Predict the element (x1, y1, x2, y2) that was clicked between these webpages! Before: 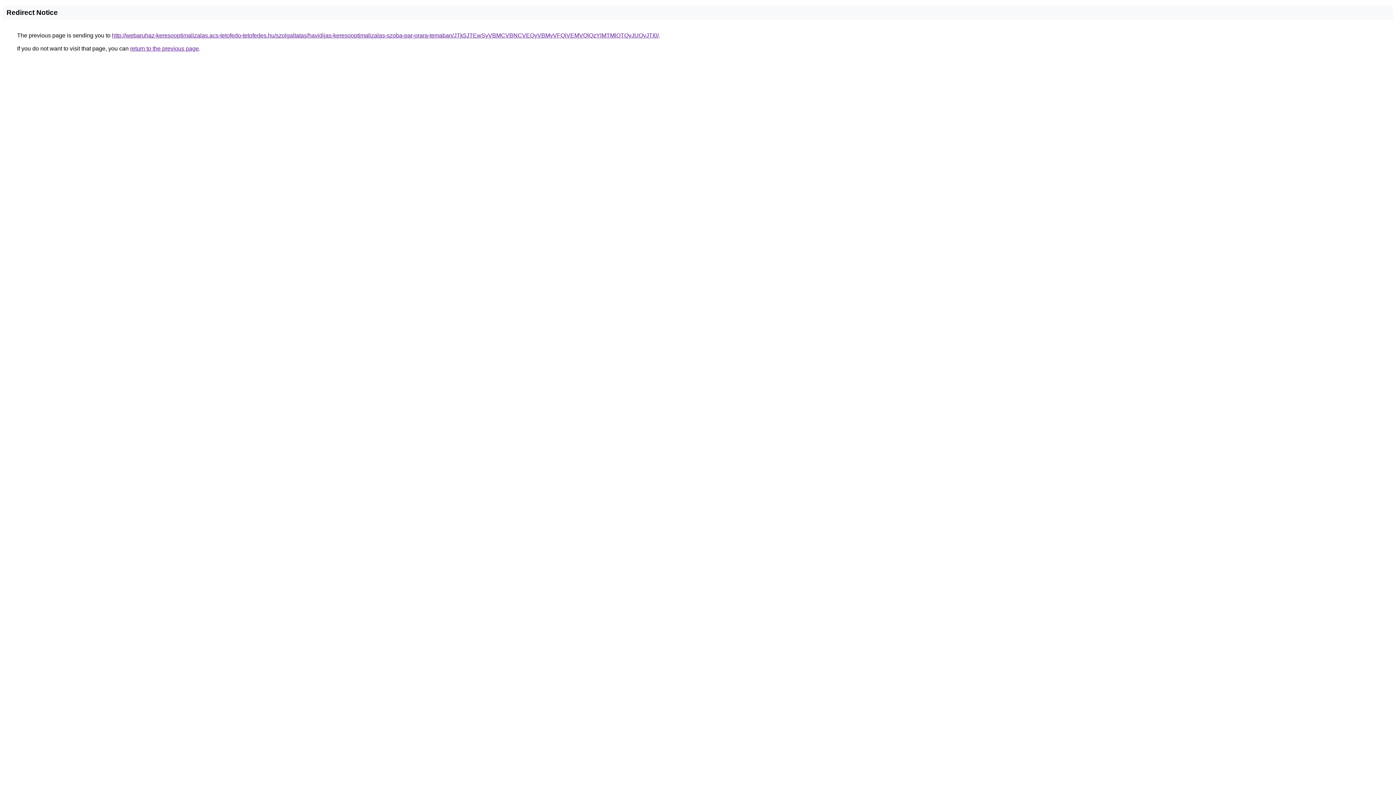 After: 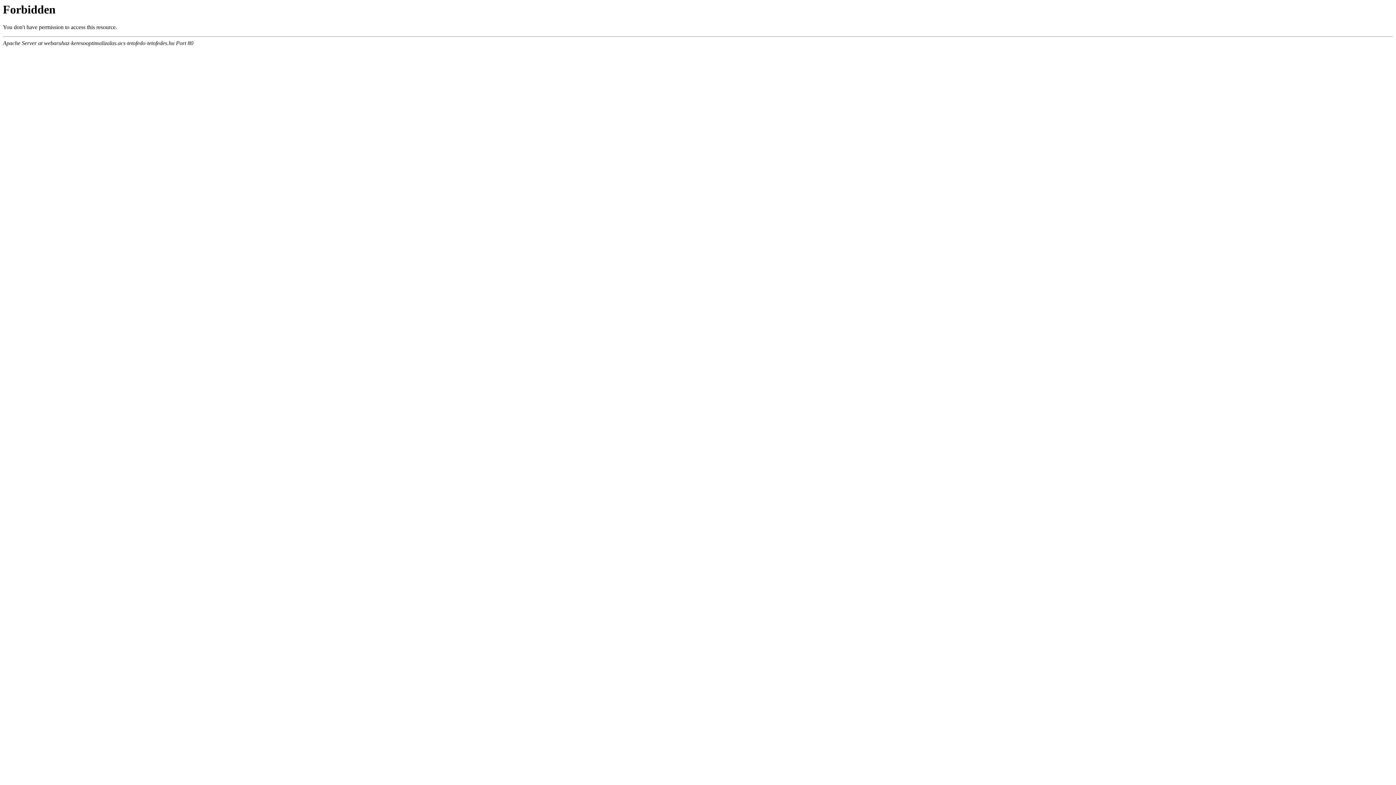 Action: label: http://webaruhaz-keresooptimalizalas.acs-tetofedo-tetofedes.hu/szolgaltatas/havidijas-keresooptimalizalas-szoba-par-orara-temaban/JTk5JTEwSyVBMCVBNCVEQyVBMyVFQiVEMVQlQzYlMTMlOTQyJUQyJTI0/ bbox: (112, 32, 658, 38)